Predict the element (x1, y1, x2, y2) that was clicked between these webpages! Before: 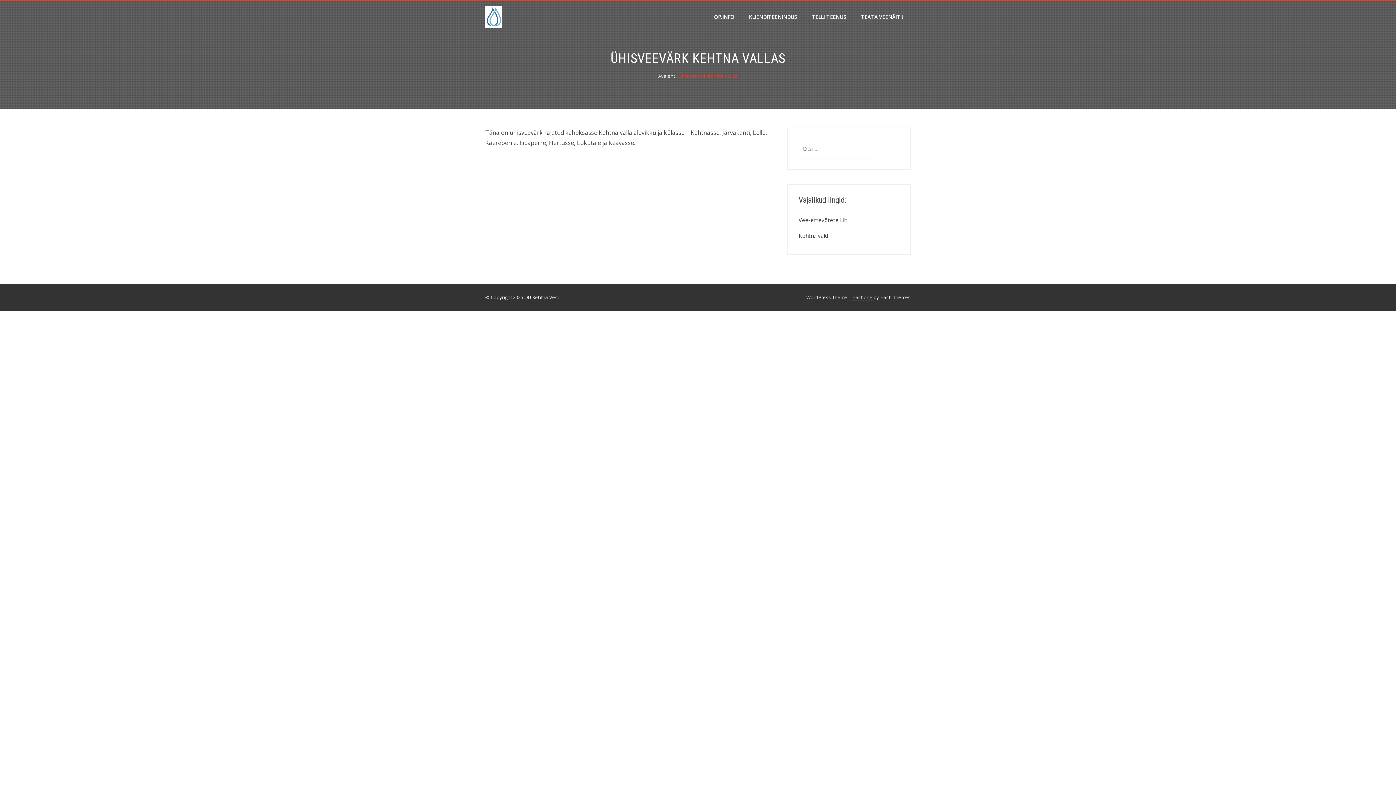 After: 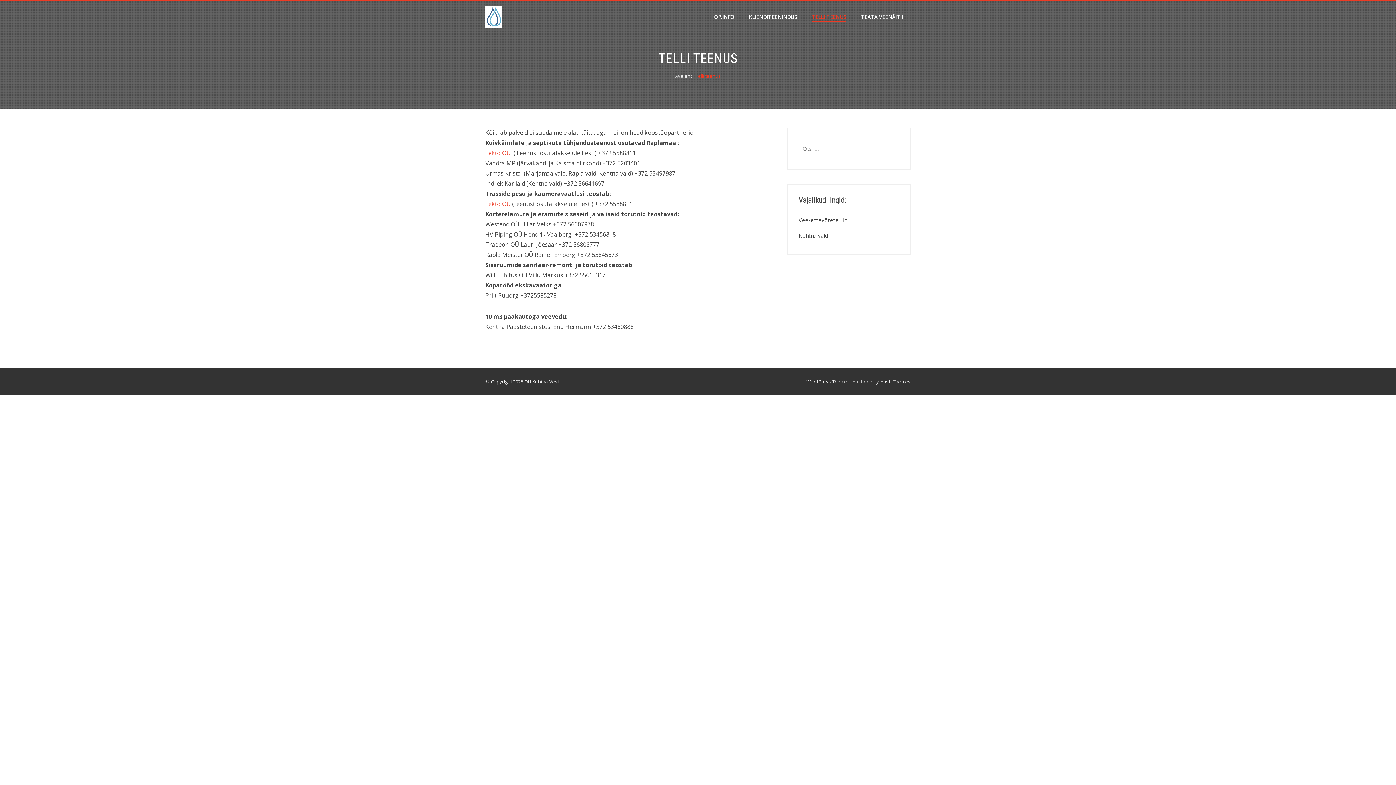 Action: label: TELLI TEENUS bbox: (804, 0, 853, 33)